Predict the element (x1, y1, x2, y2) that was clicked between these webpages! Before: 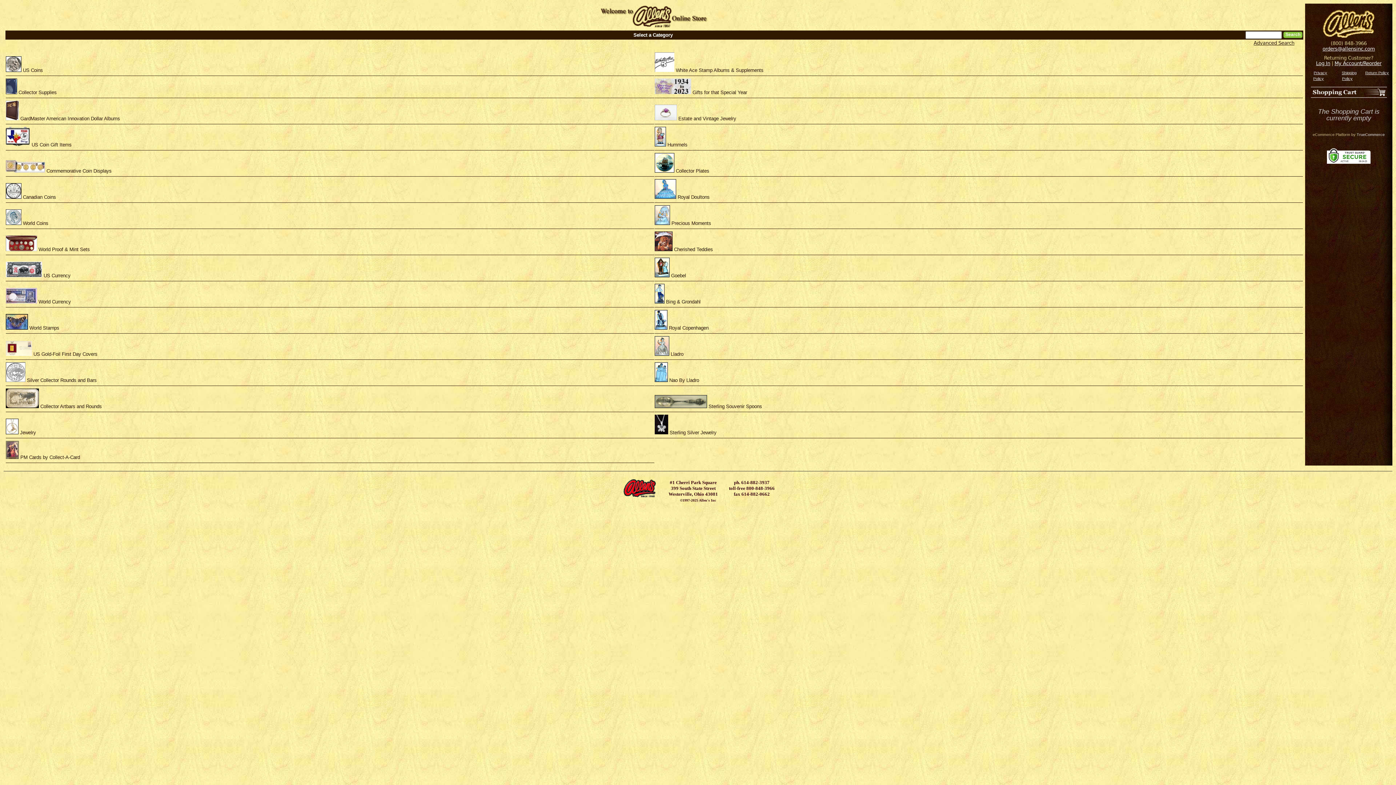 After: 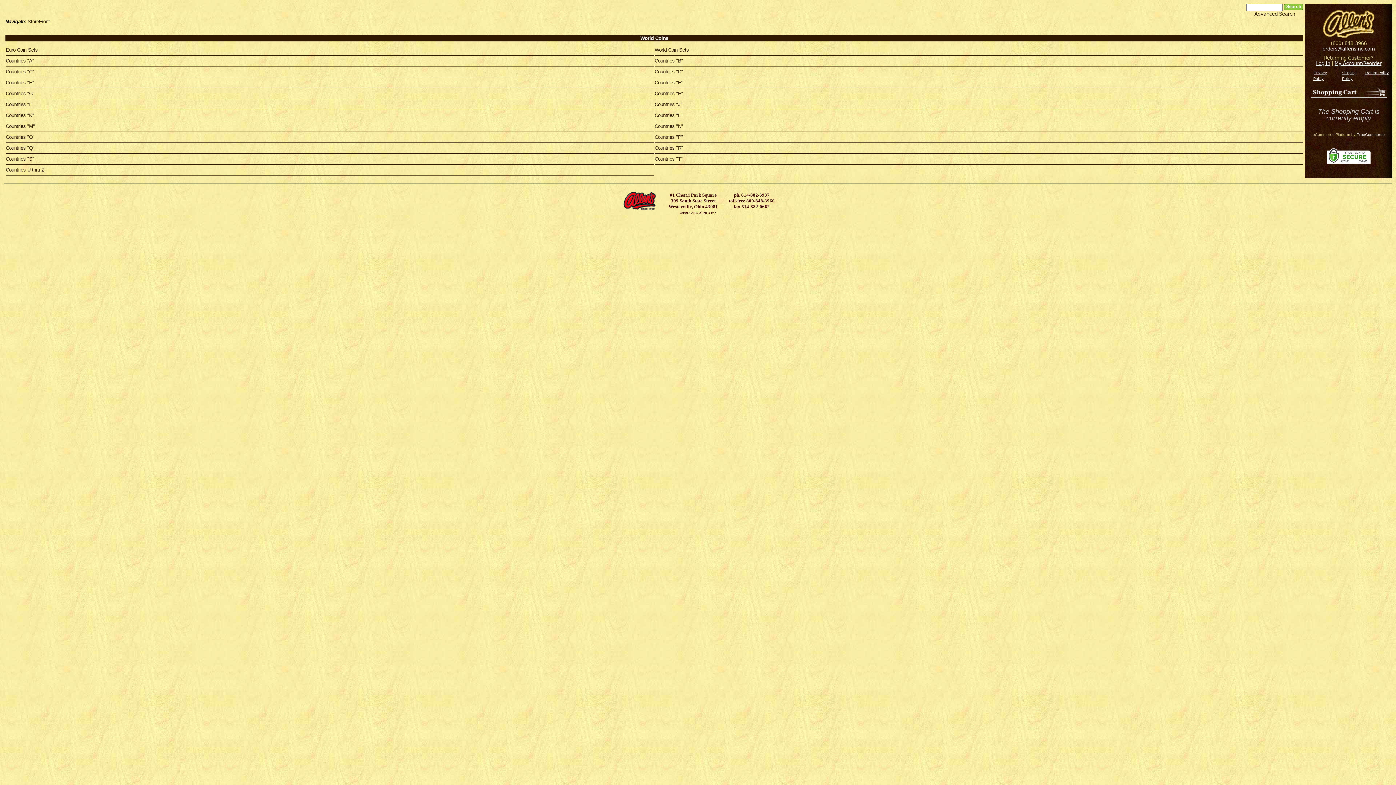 Action: bbox: (5, 220, 21, 226)